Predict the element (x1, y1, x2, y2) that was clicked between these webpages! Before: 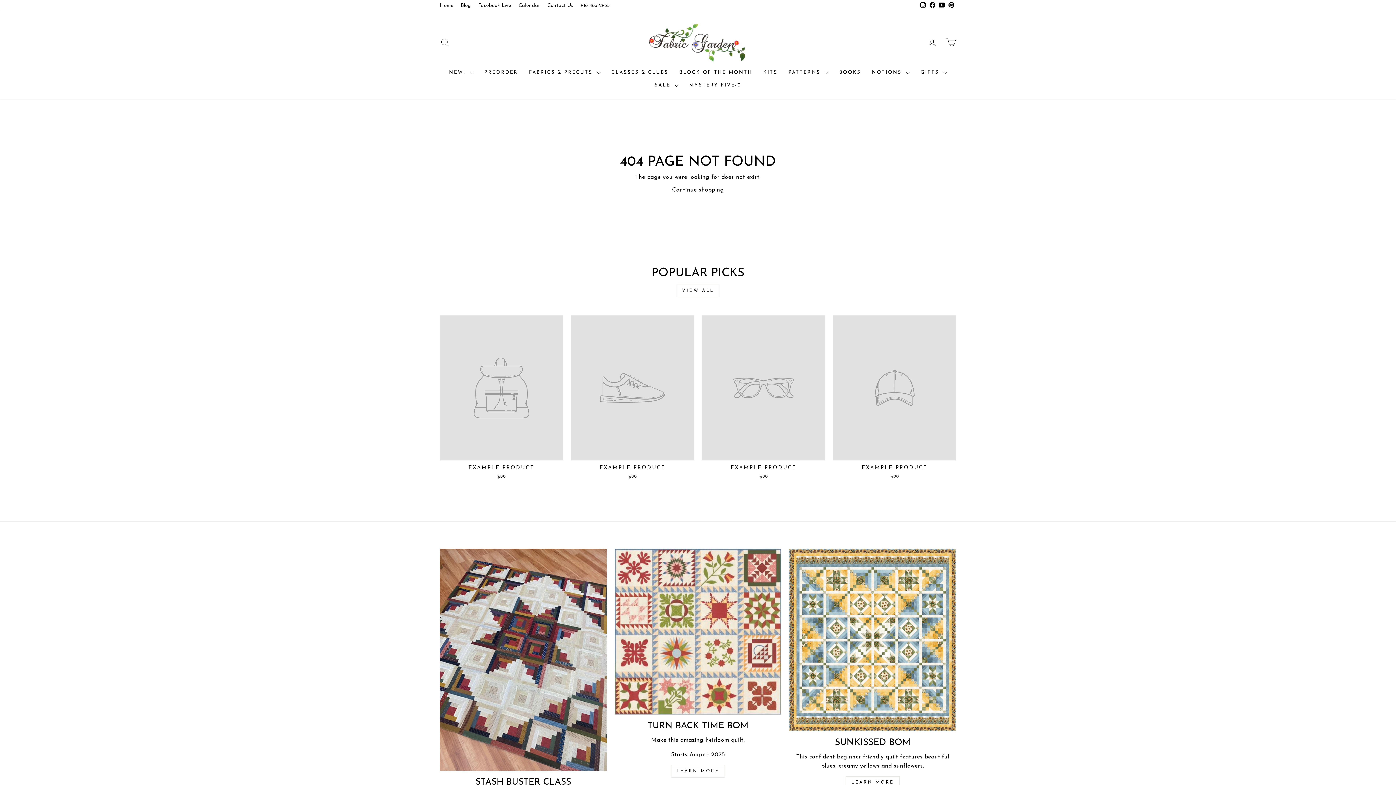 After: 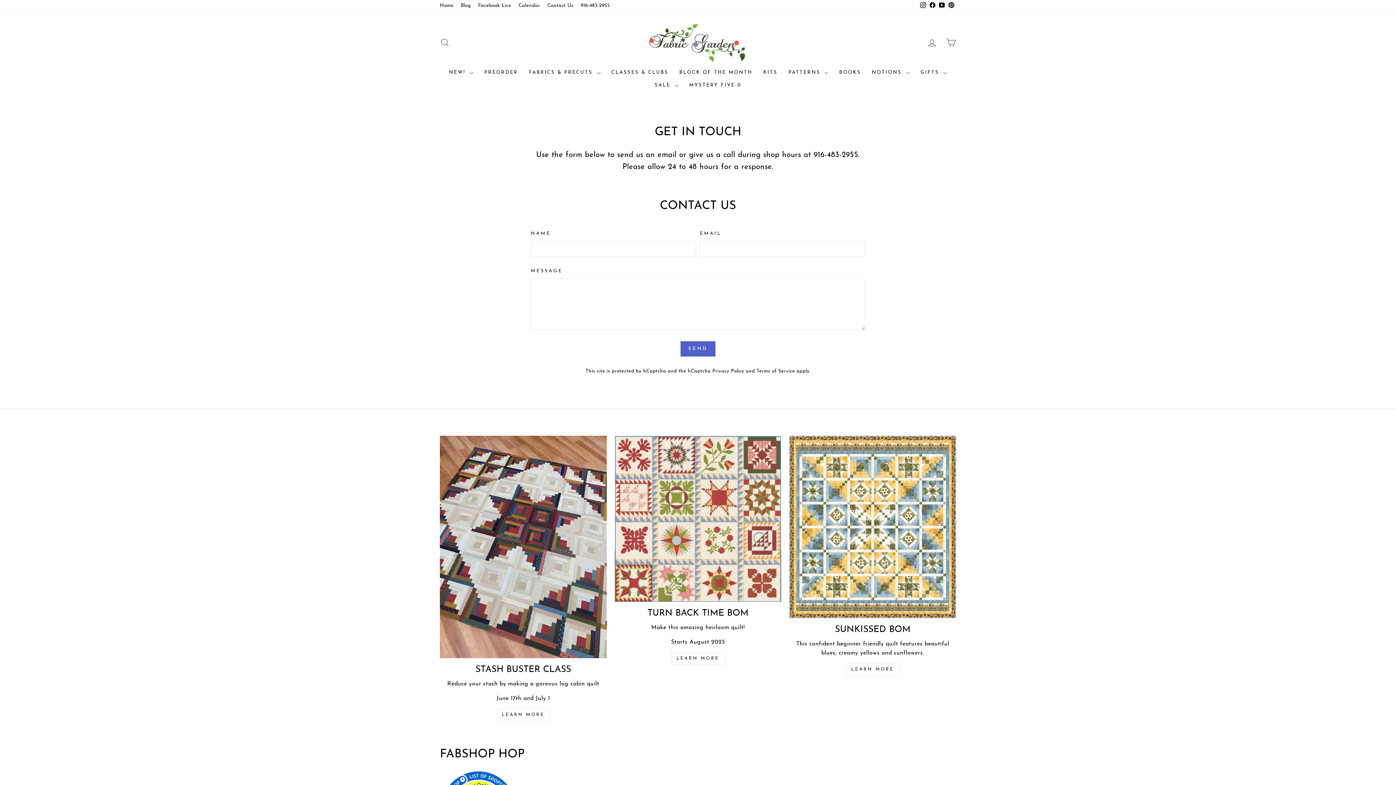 Action: bbox: (543, 0, 577, 11) label: Contact Us